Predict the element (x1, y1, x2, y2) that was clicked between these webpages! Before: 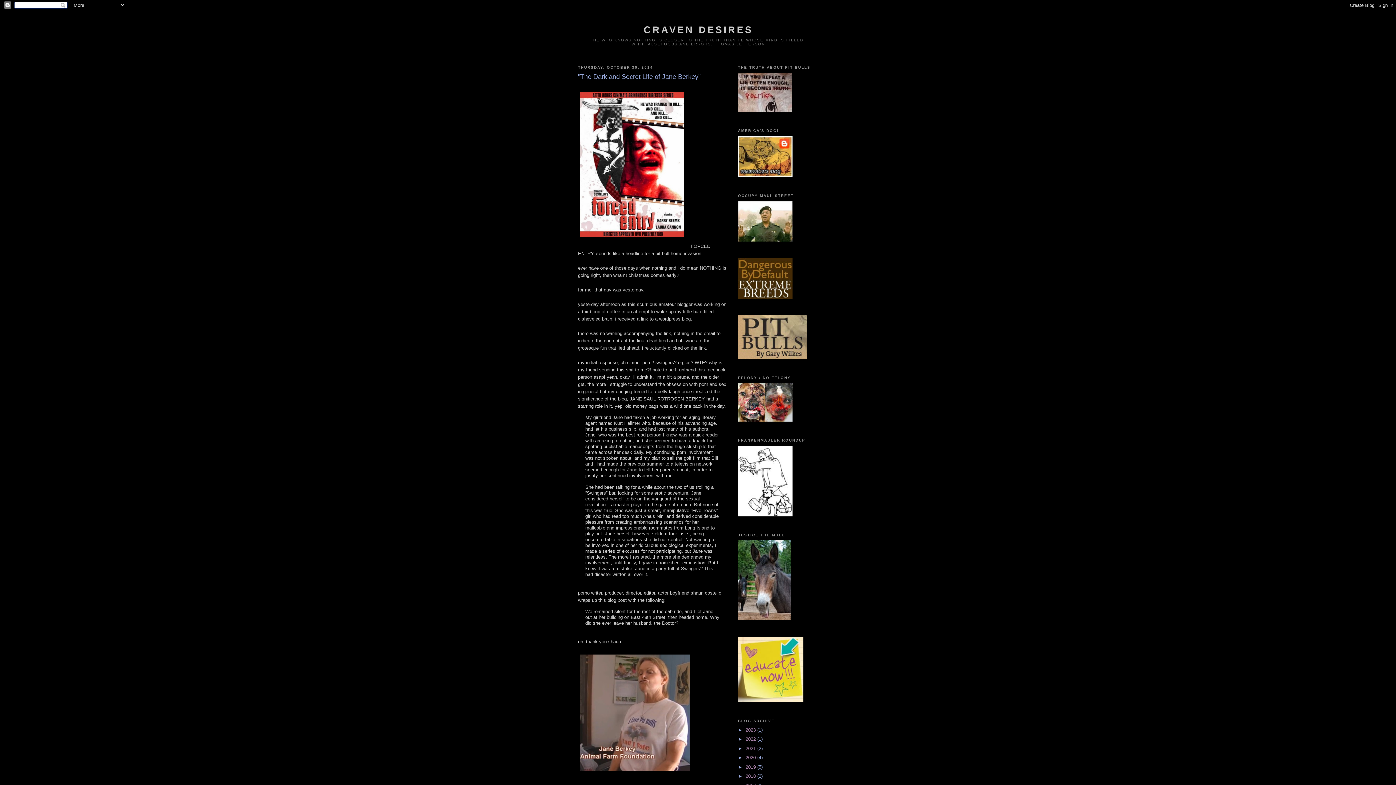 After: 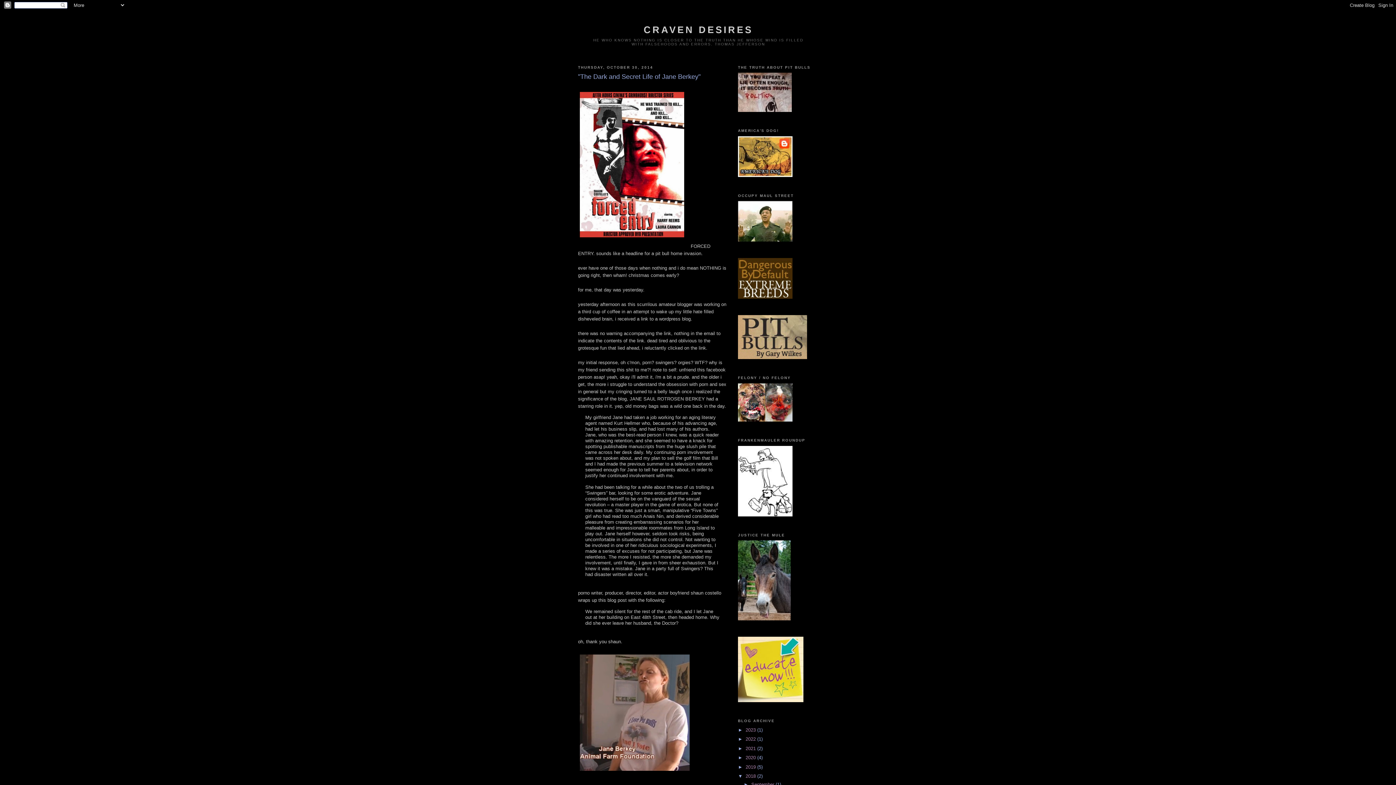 Action: label: ►   bbox: (738, 773, 745, 779)